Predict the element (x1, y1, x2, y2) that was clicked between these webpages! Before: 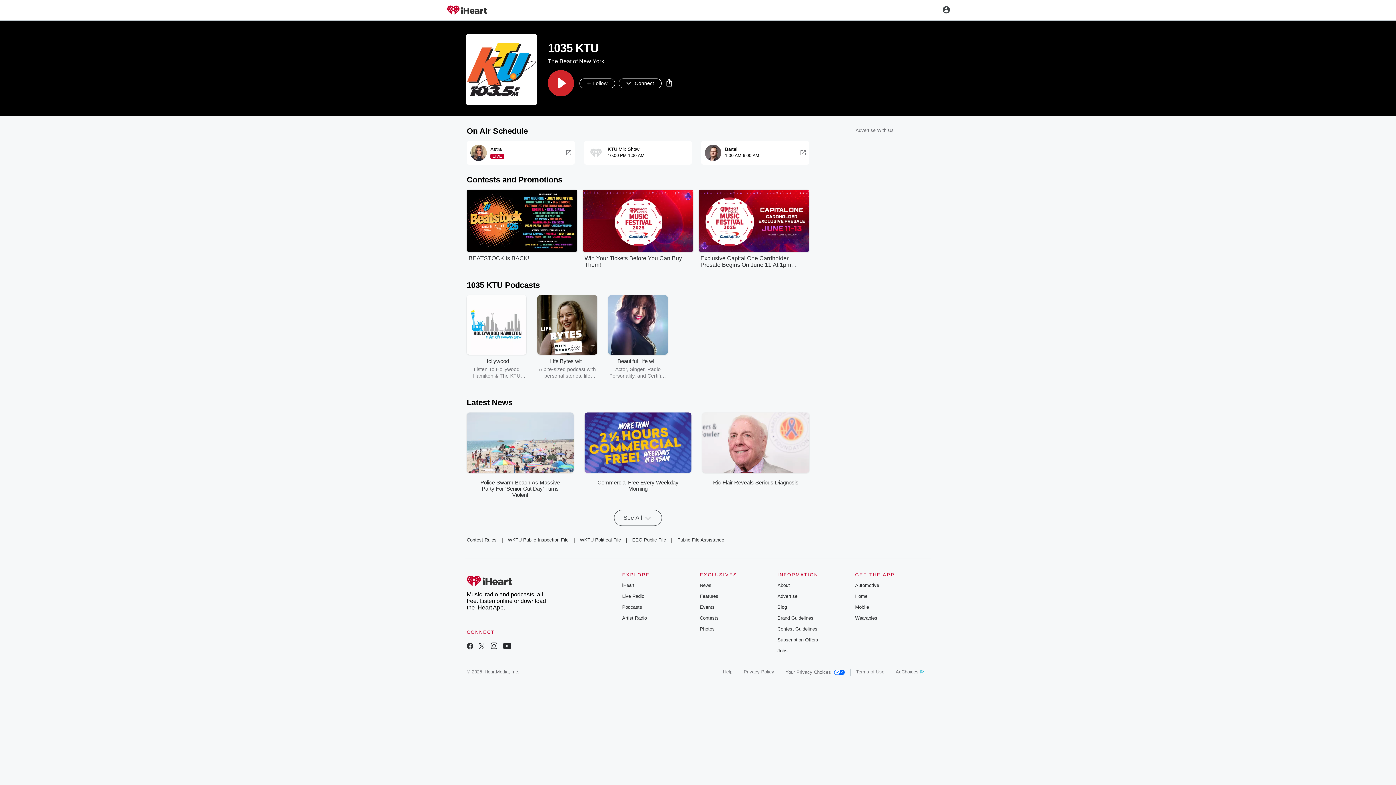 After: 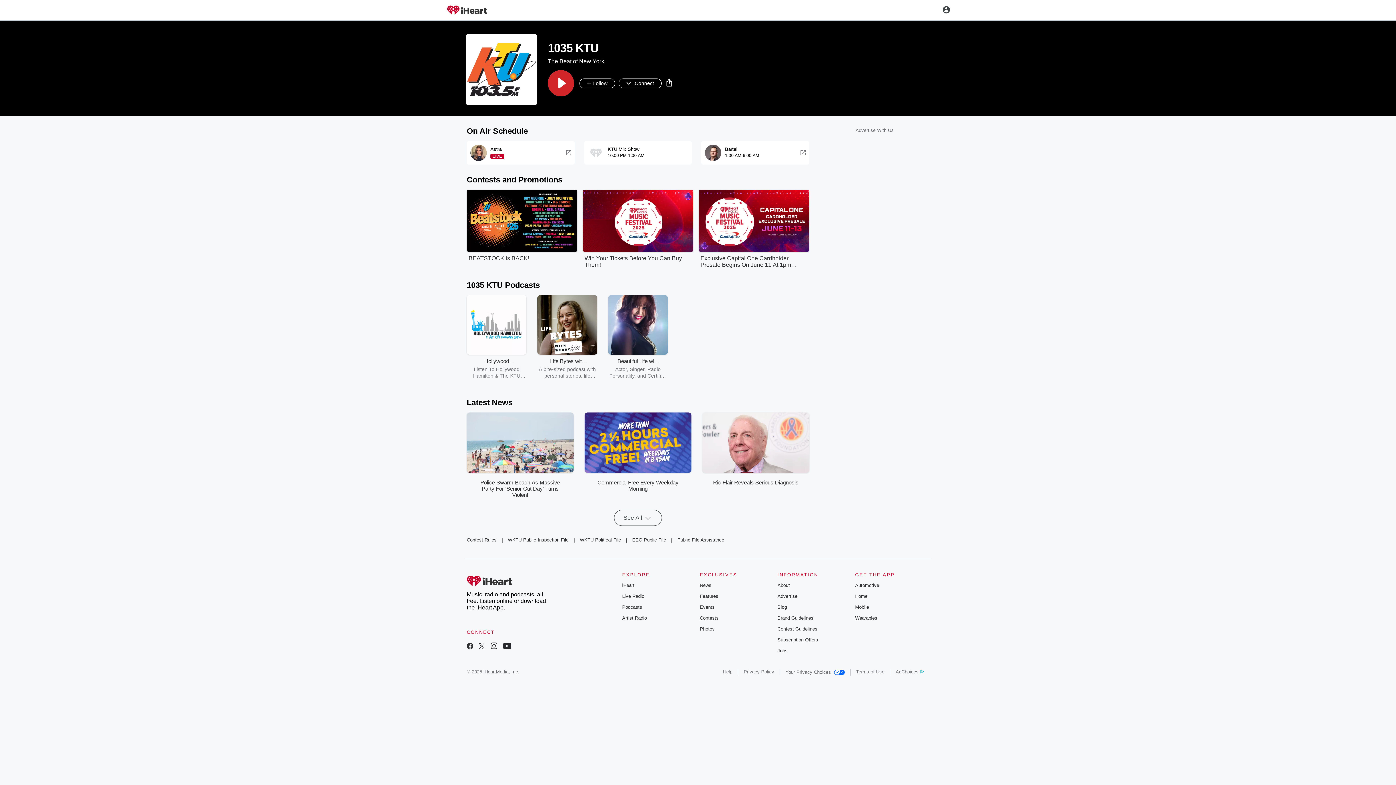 Action: label: Wearables bbox: (855, 615, 877, 621)